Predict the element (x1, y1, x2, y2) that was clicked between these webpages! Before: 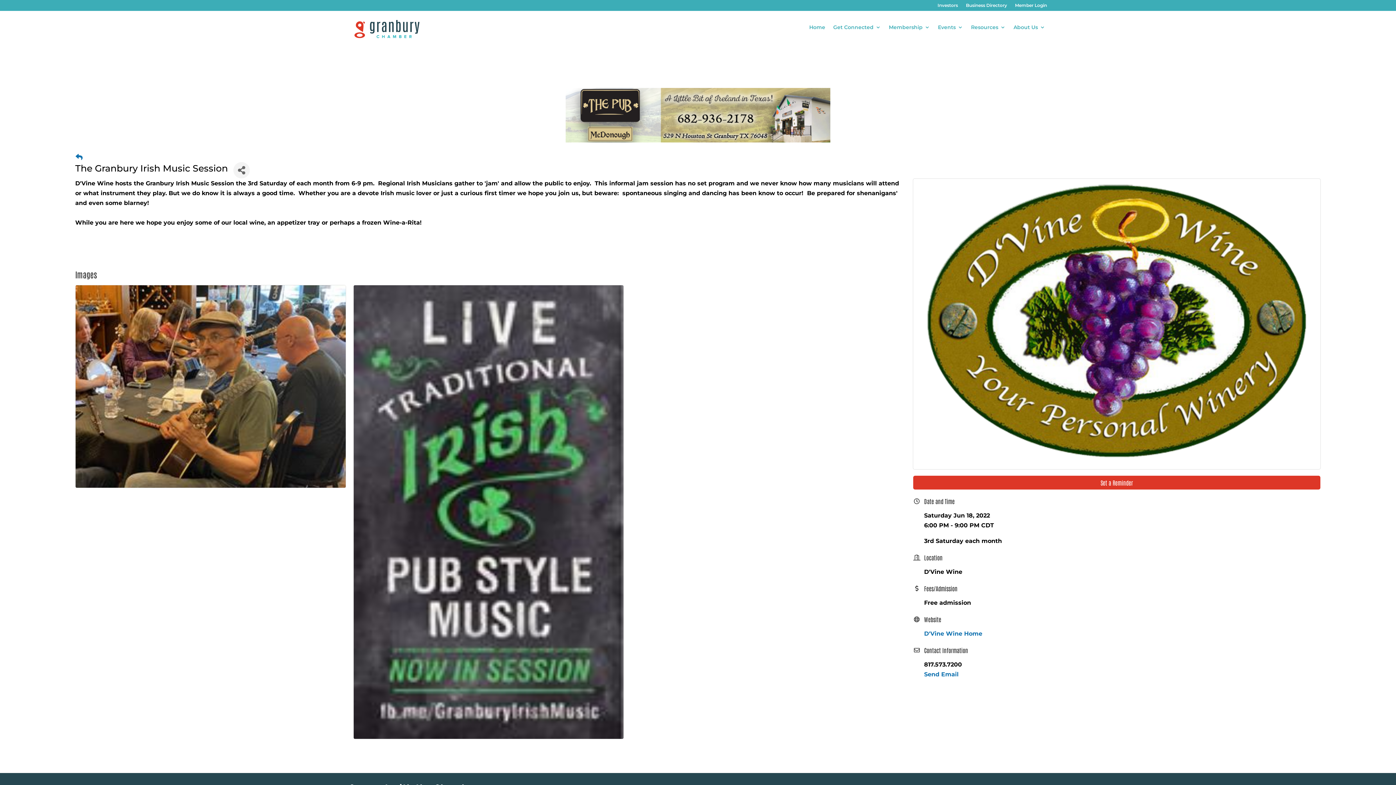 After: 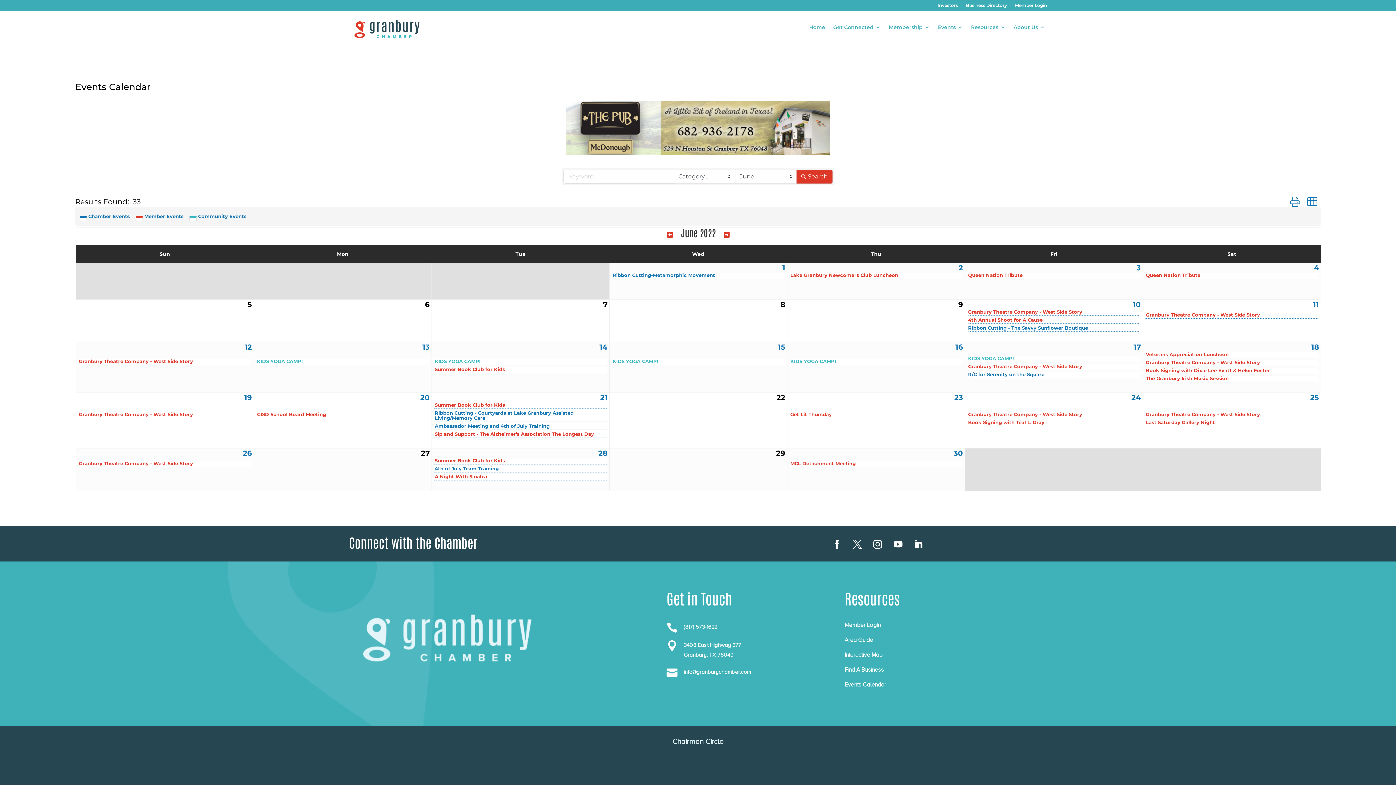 Action: bbox: (75, 152, 82, 162) label: Back Button